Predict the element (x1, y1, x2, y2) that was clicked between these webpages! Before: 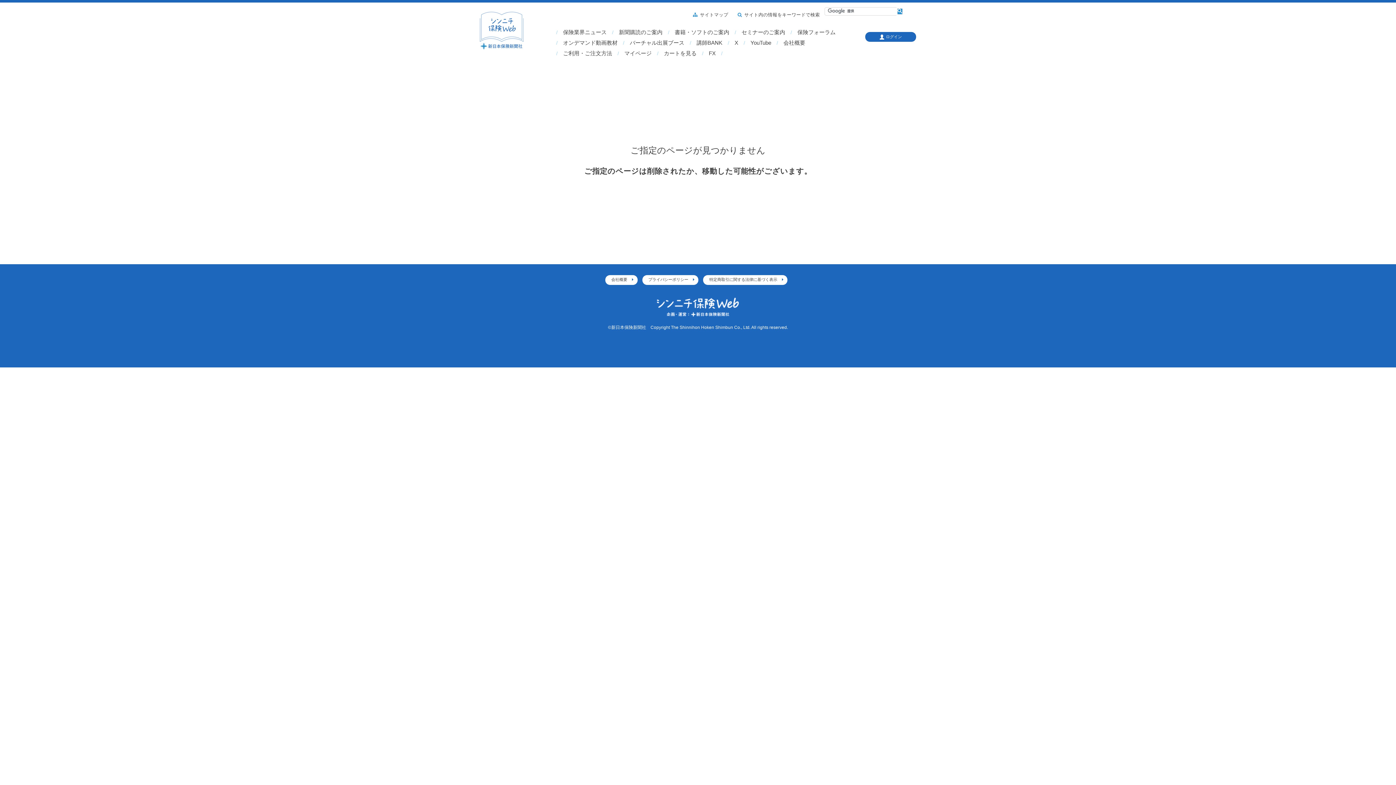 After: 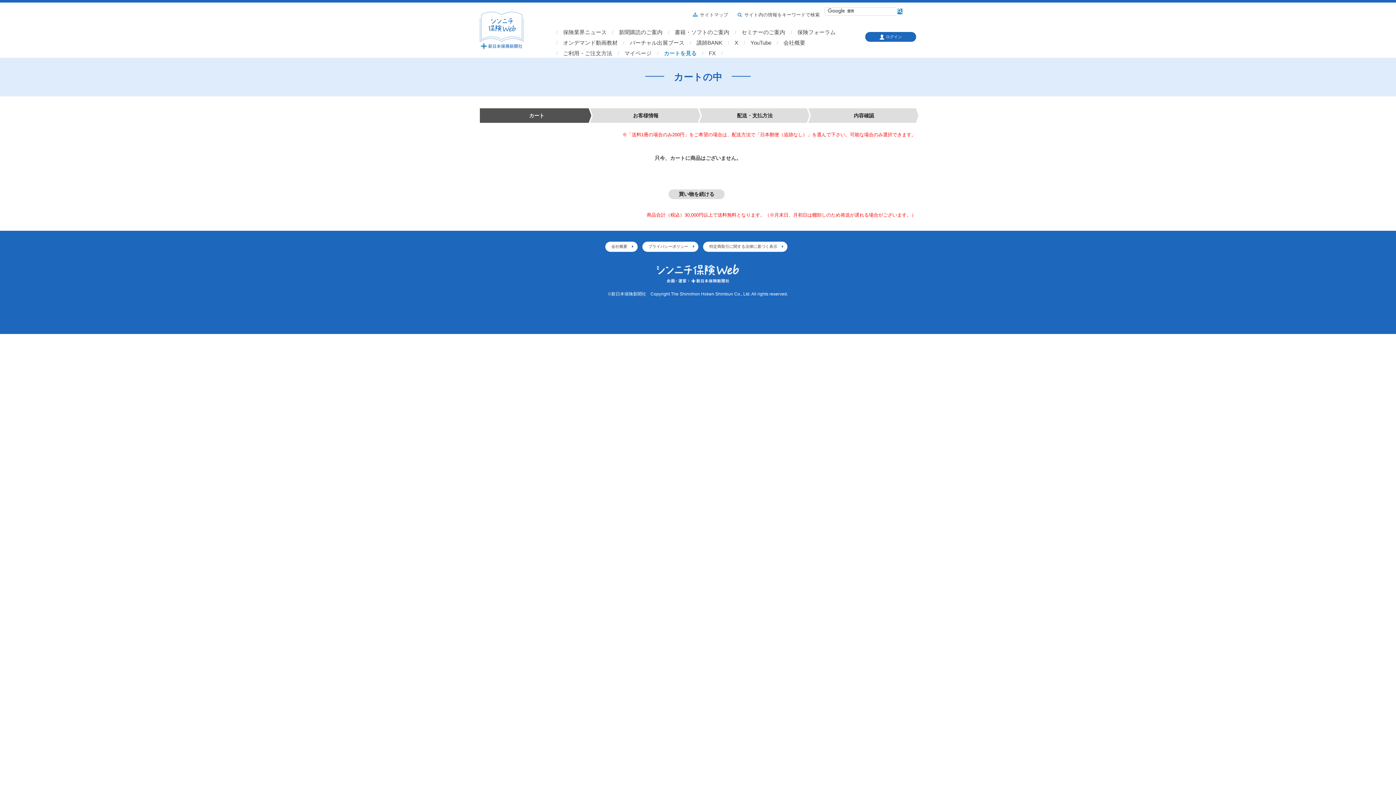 Action: label: カートを見る bbox: (658, 49, 702, 57)